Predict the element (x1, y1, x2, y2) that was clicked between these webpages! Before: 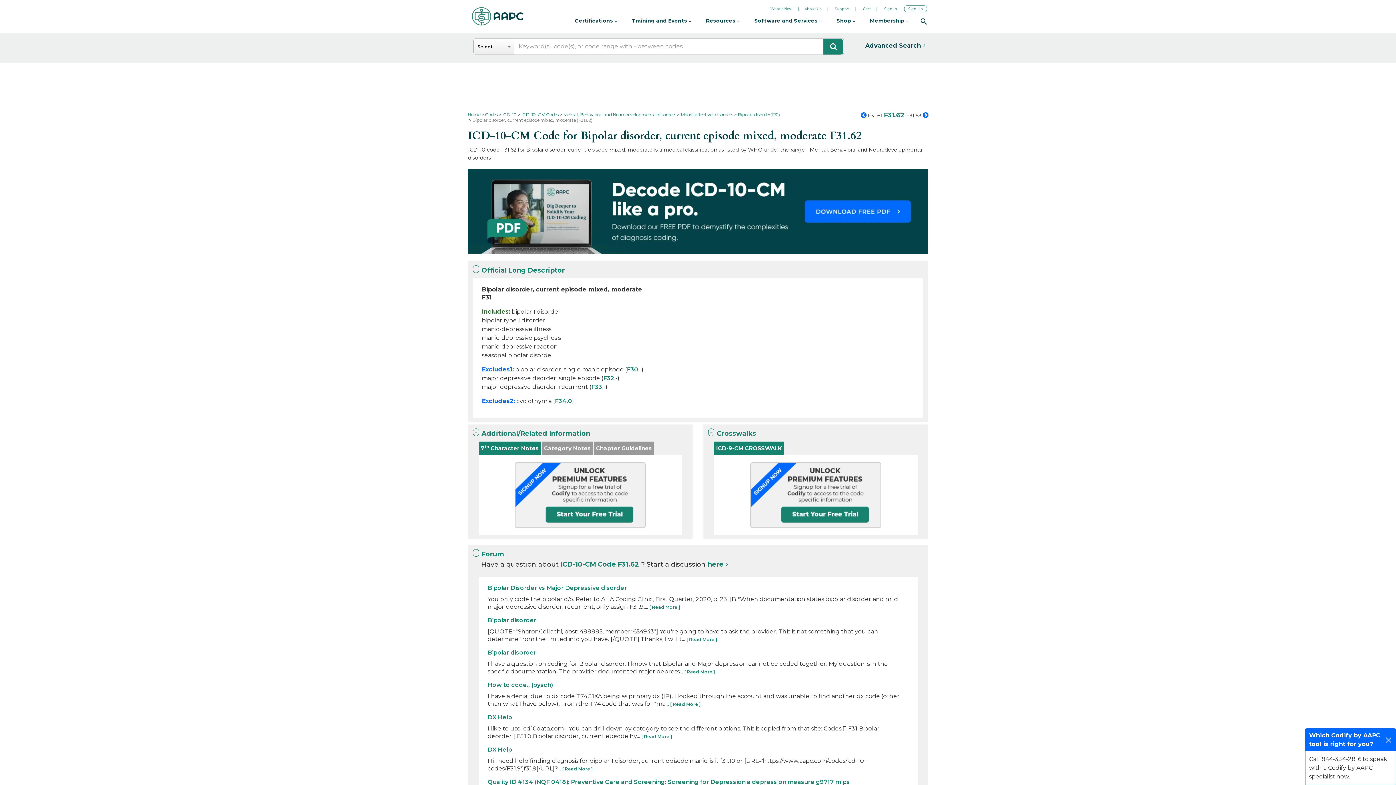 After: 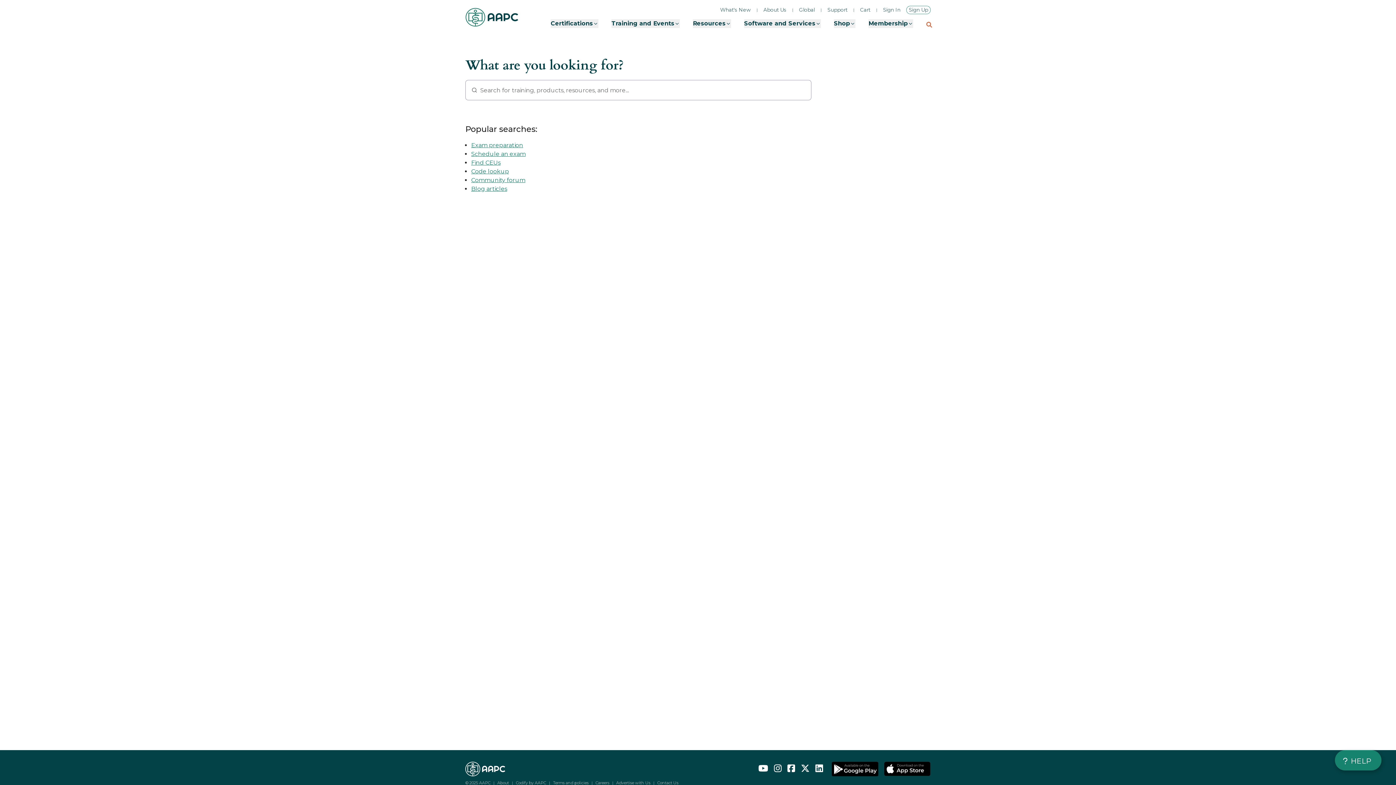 Action: bbox: (920, 17, 927, 24)